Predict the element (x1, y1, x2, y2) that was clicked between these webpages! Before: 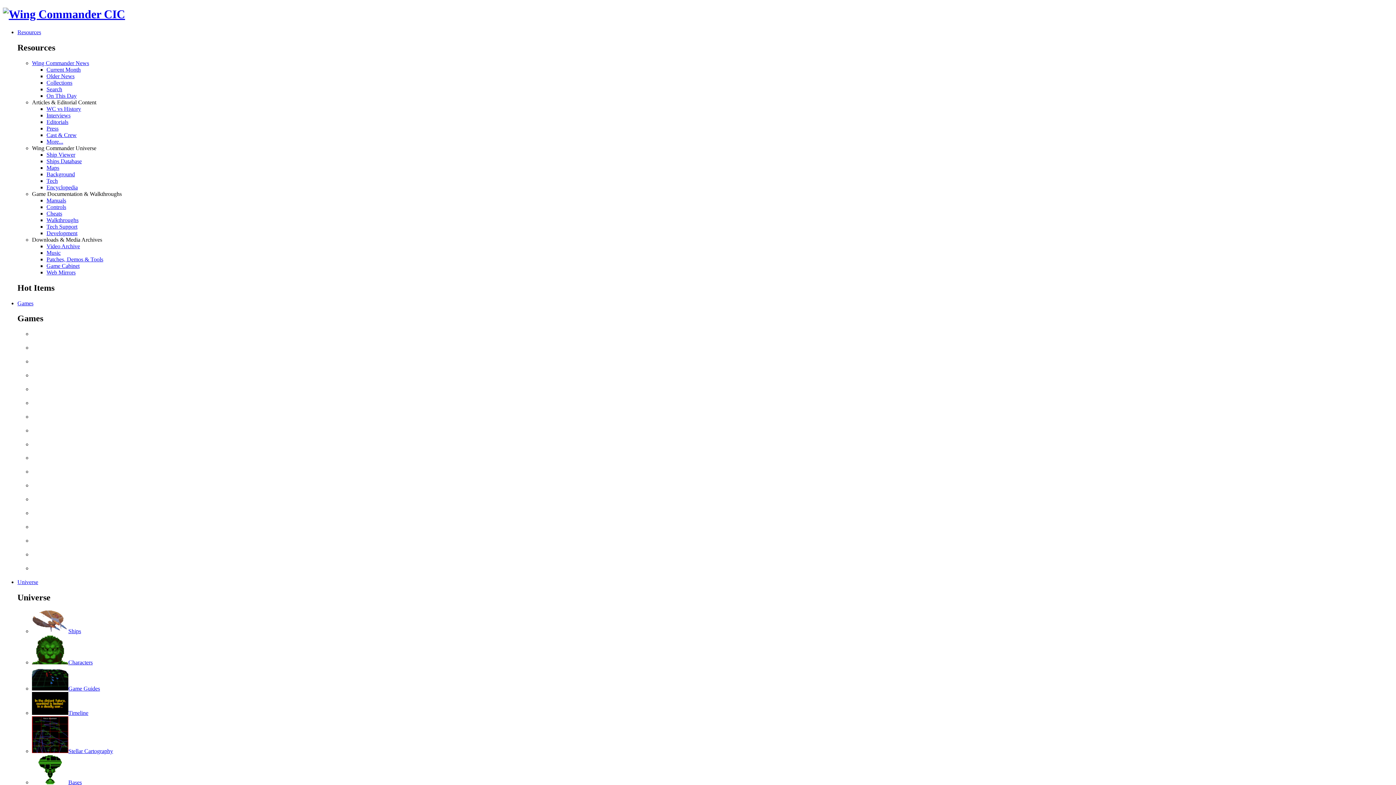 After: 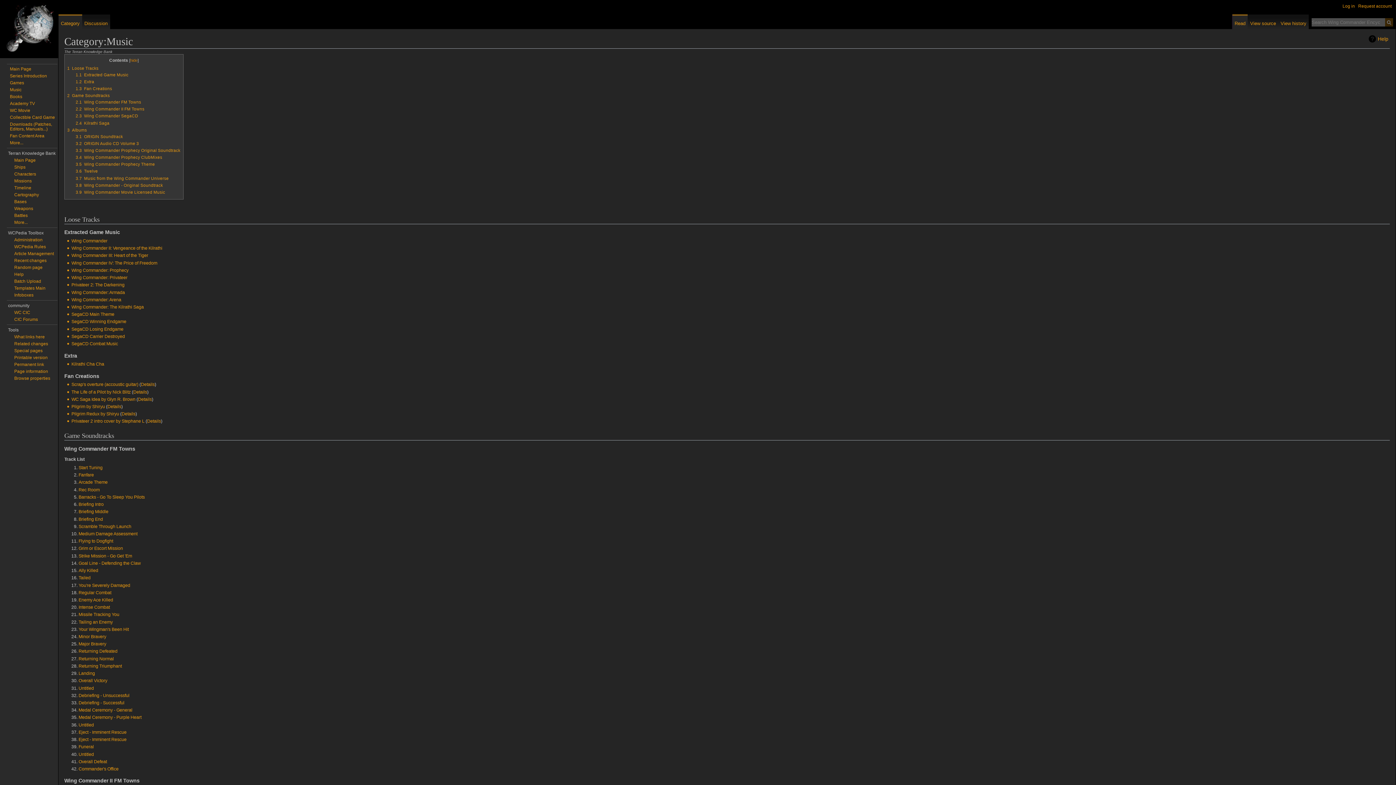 Action: label: Music bbox: (46, 249, 60, 255)